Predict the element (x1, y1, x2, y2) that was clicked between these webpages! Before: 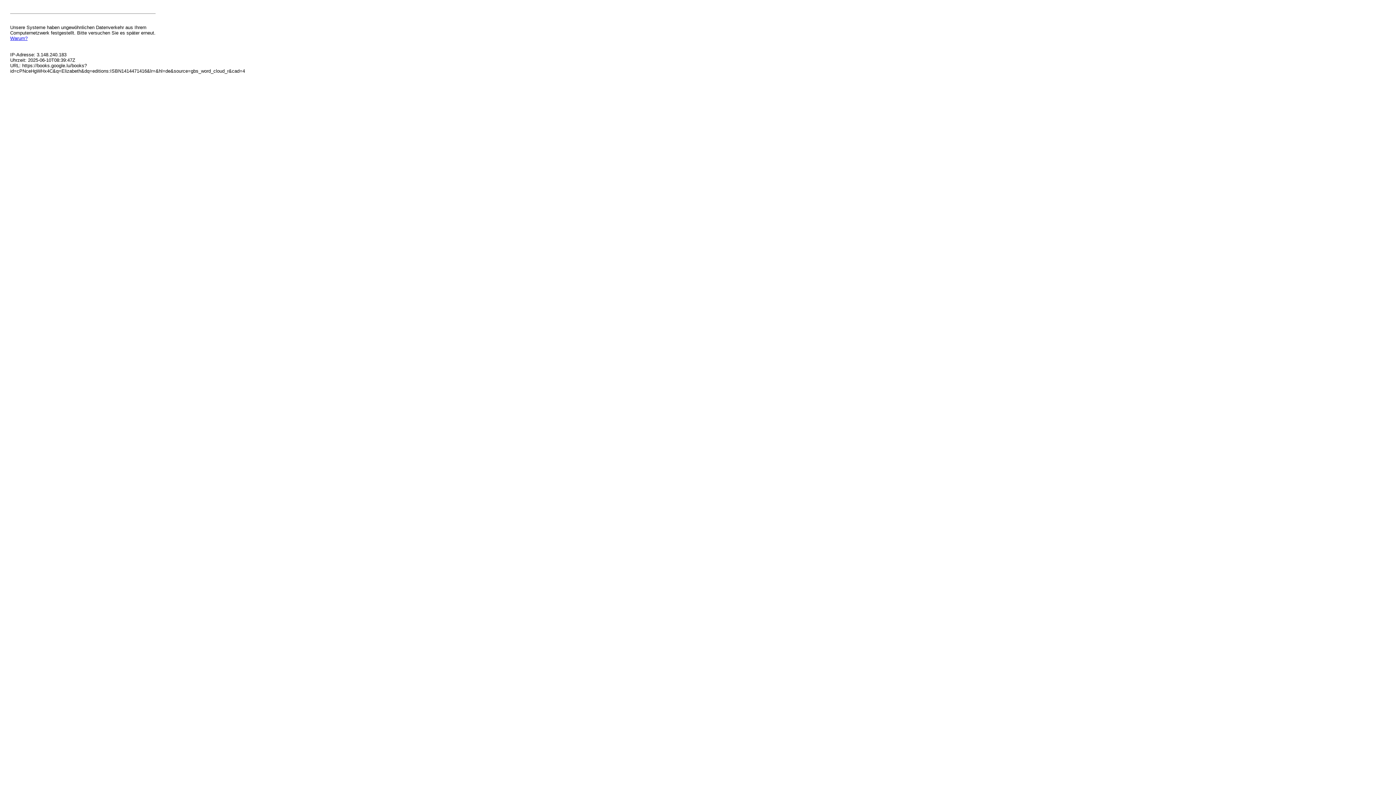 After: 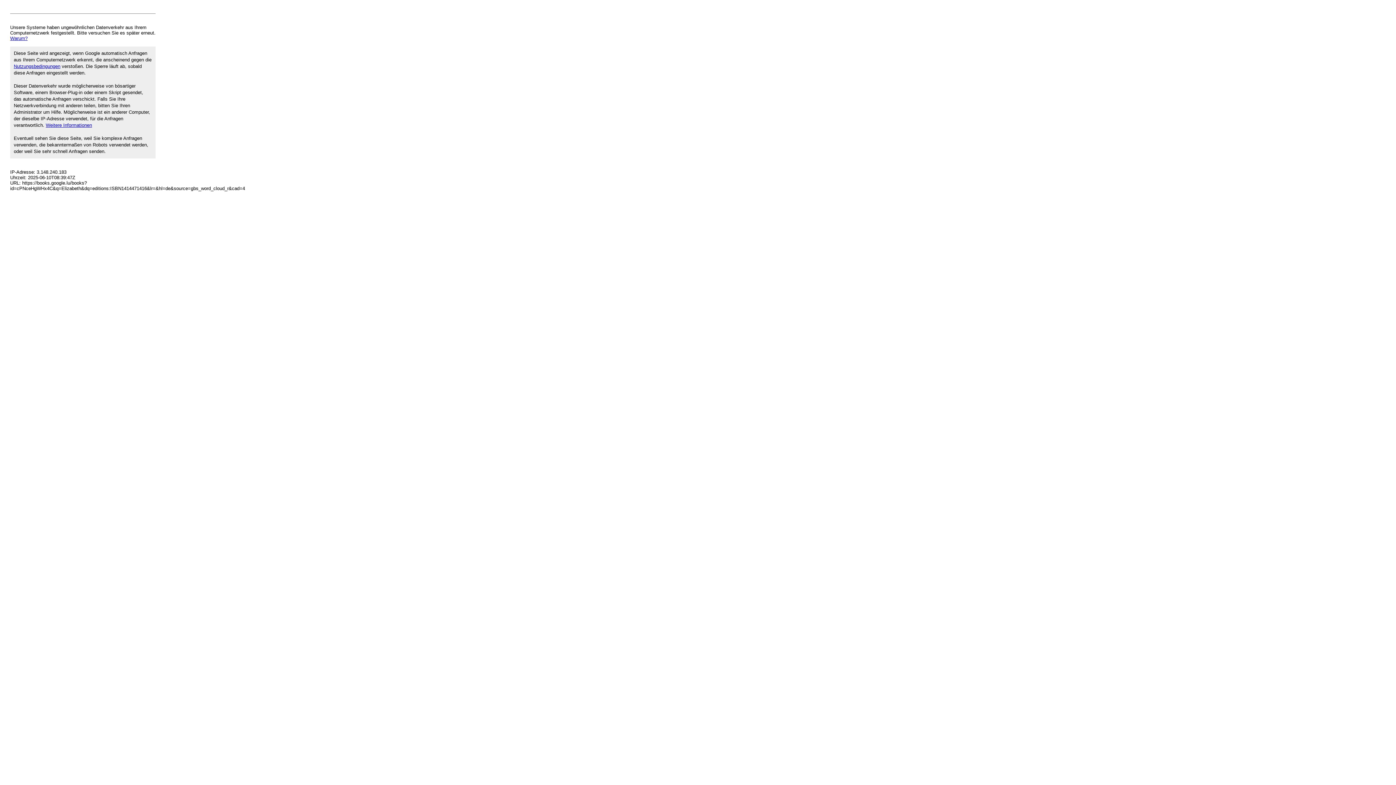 Action: label: Warum? bbox: (10, 35, 27, 41)